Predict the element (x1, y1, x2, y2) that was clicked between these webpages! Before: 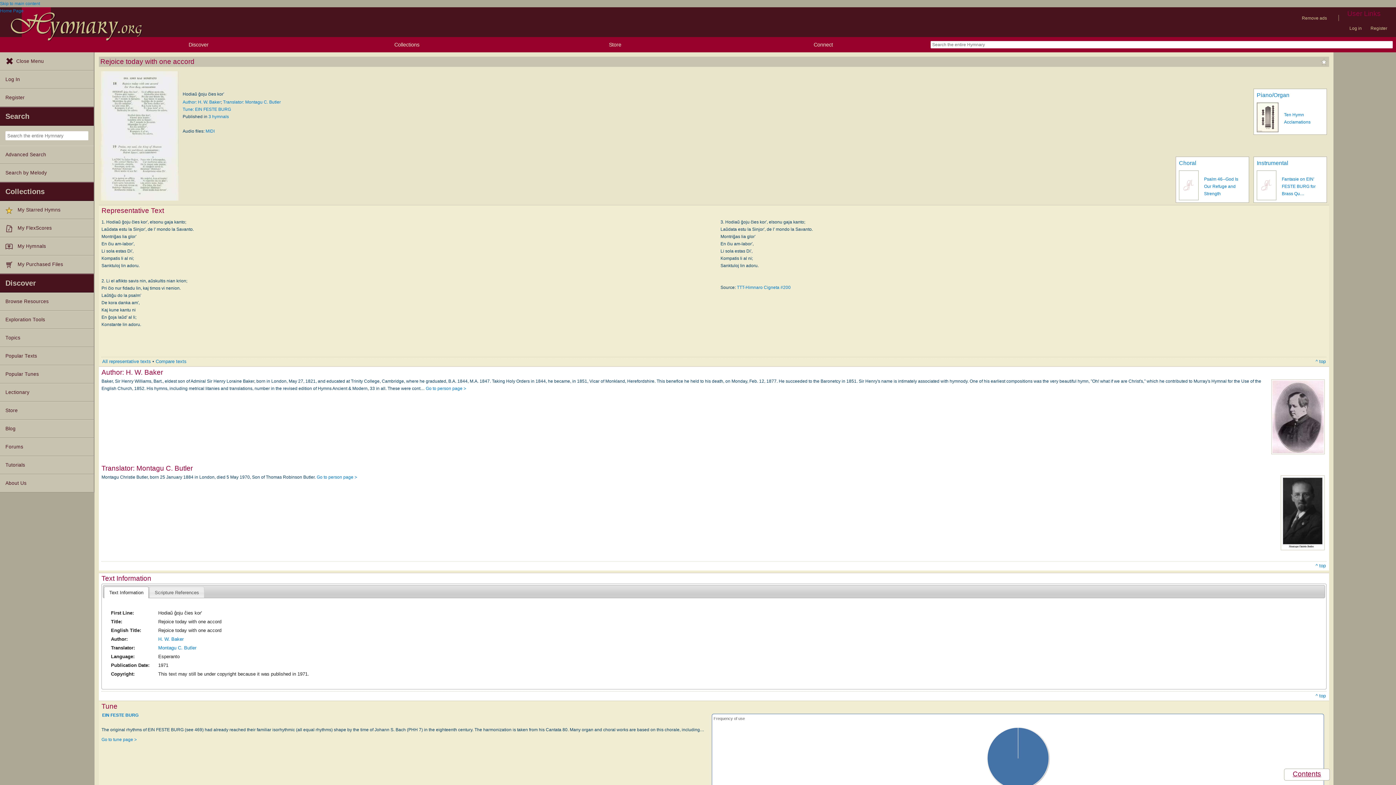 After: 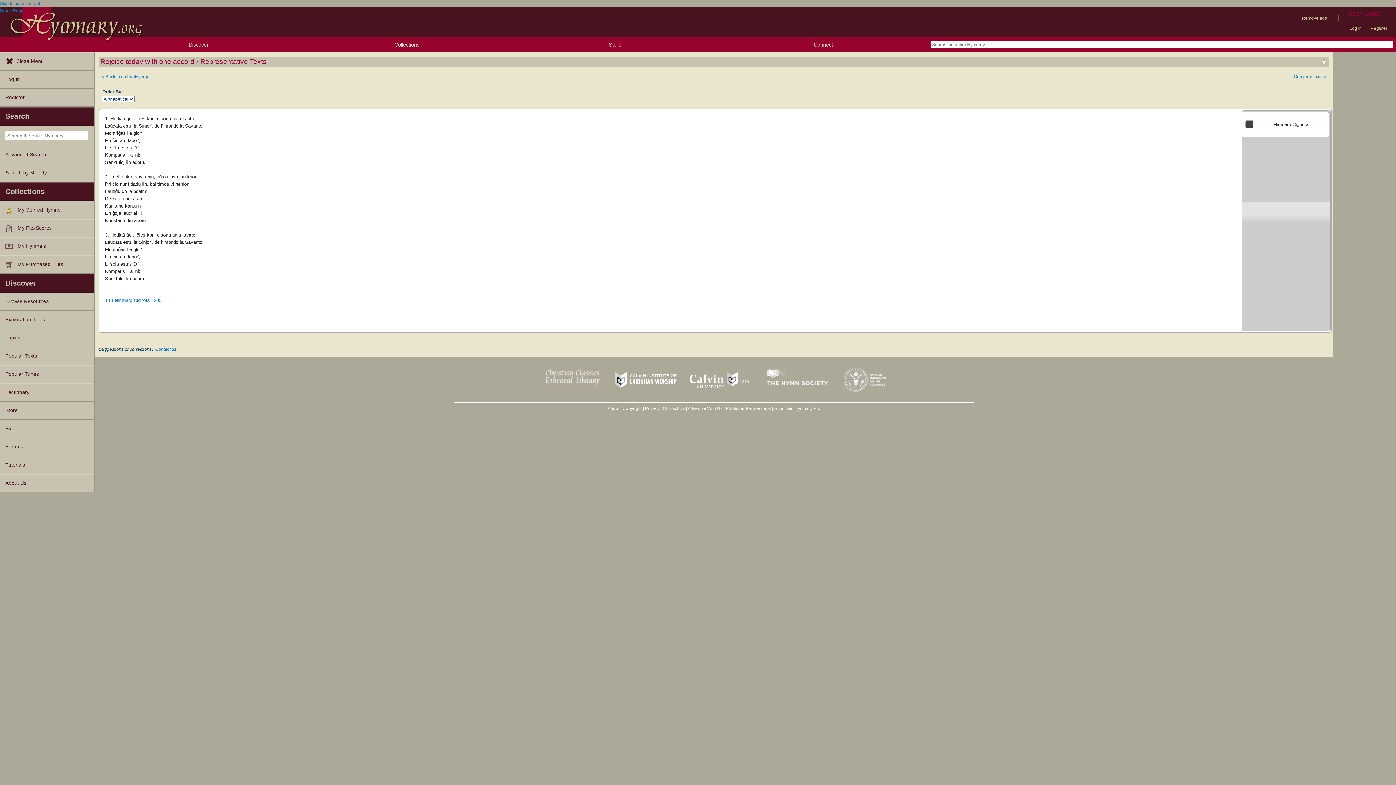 Action: bbox: (102, 359, 150, 364) label: All representative texts